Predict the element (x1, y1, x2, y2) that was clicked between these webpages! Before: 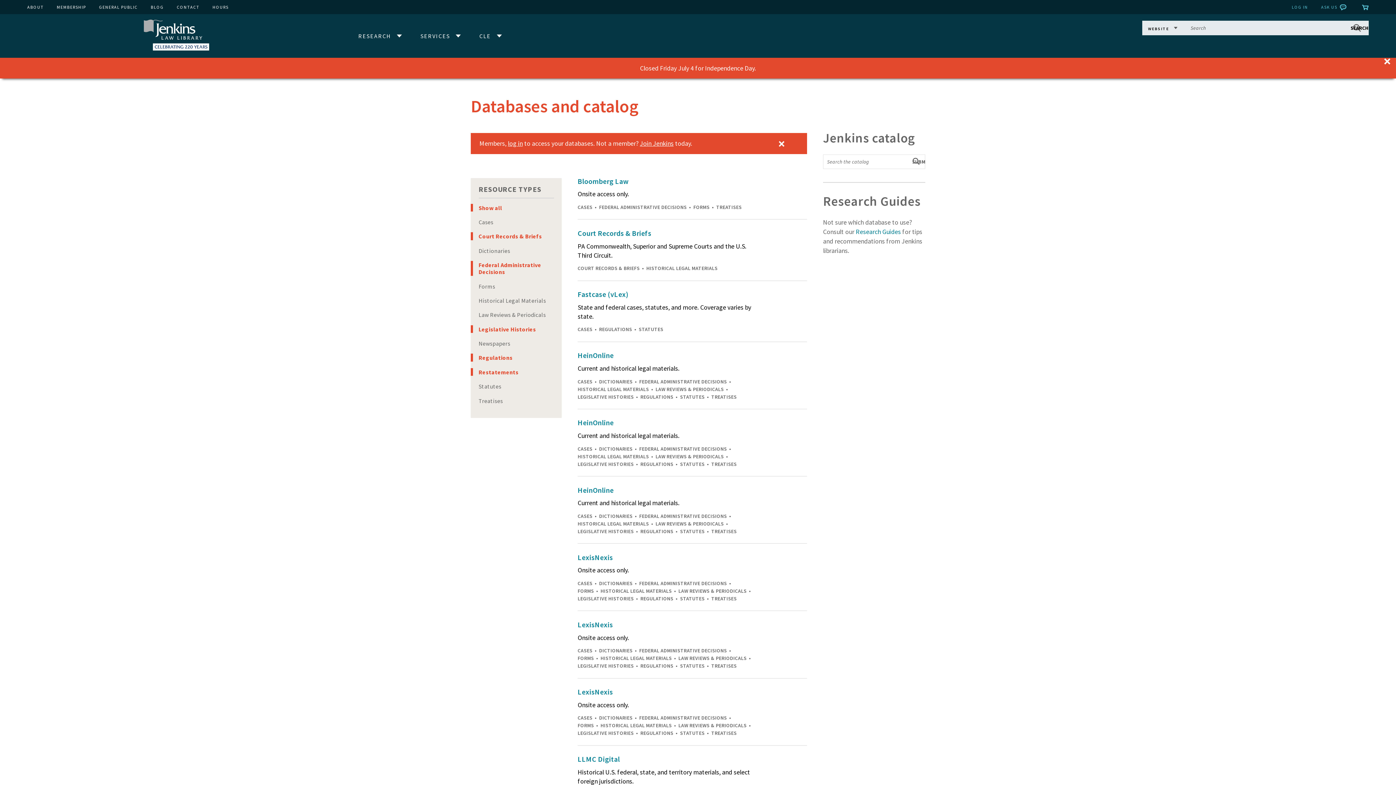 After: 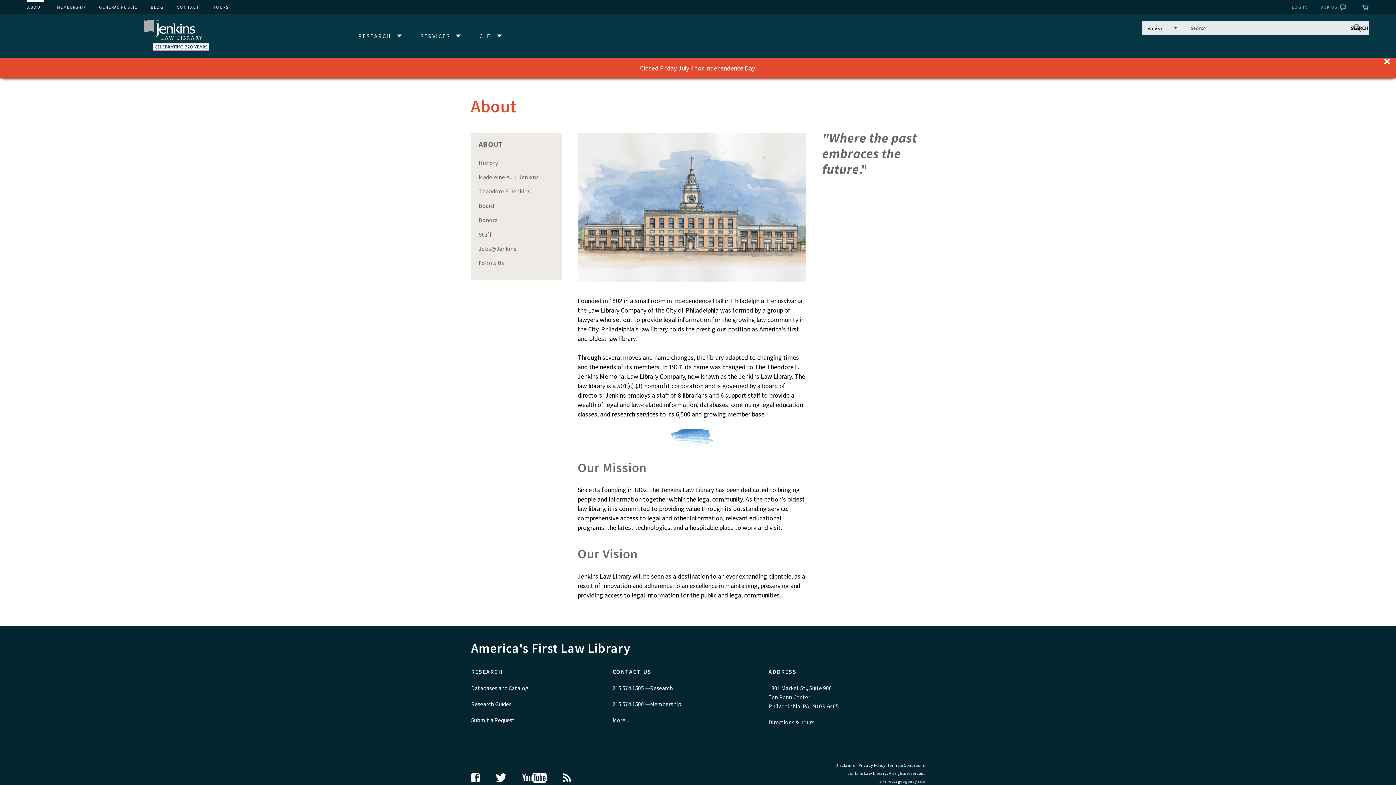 Action: bbox: (27, 0, 43, 14) label: ABOUT